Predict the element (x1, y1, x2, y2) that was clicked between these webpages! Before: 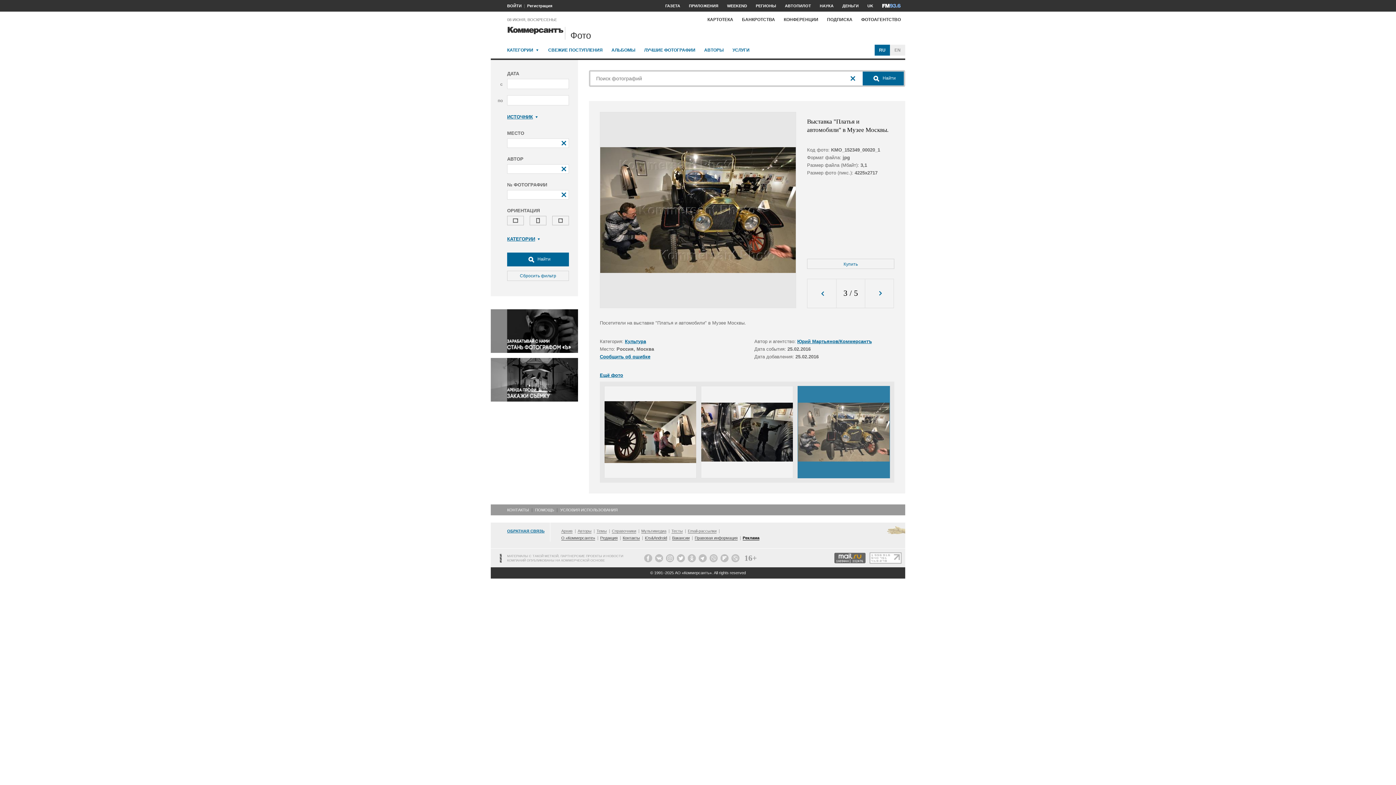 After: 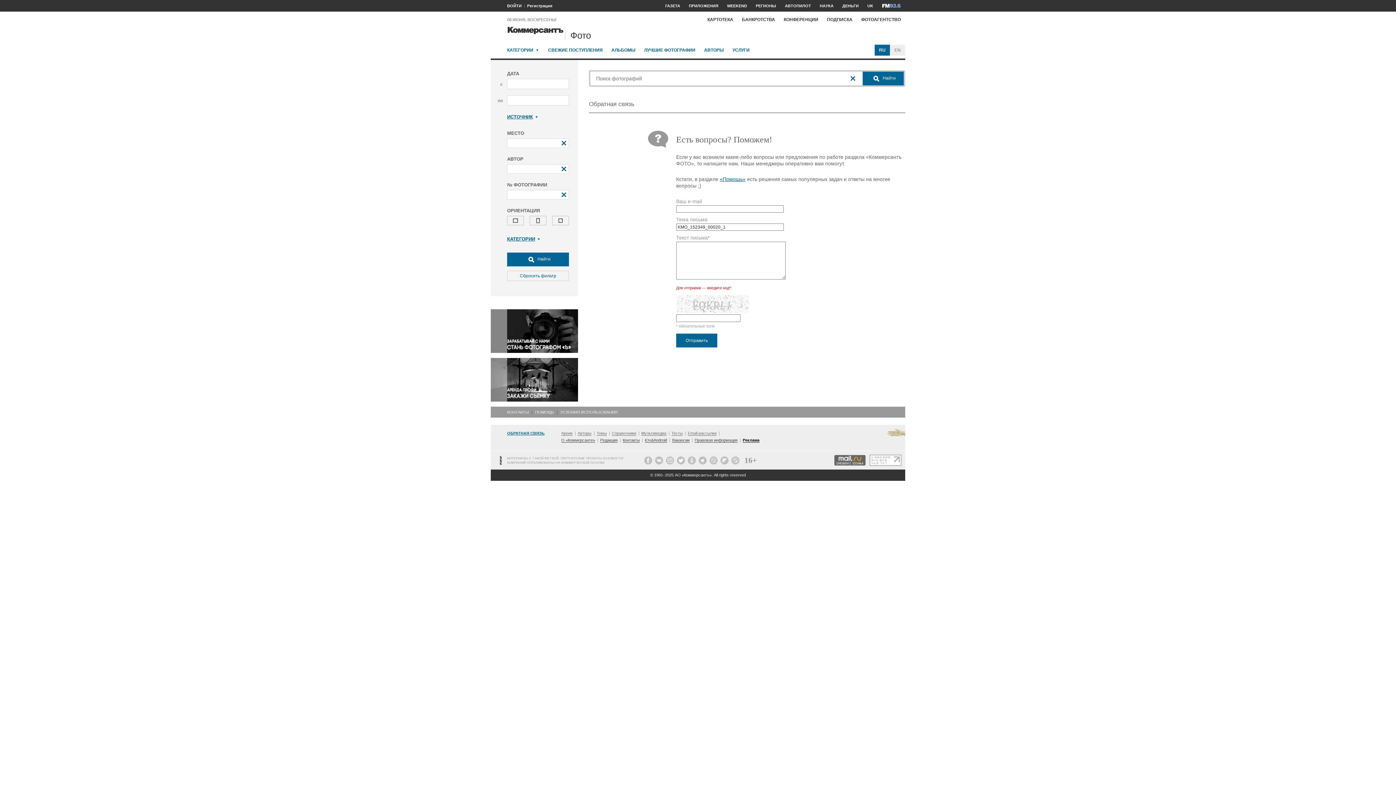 Action: bbox: (600, 354, 650, 359) label: Сообщить об ошибке